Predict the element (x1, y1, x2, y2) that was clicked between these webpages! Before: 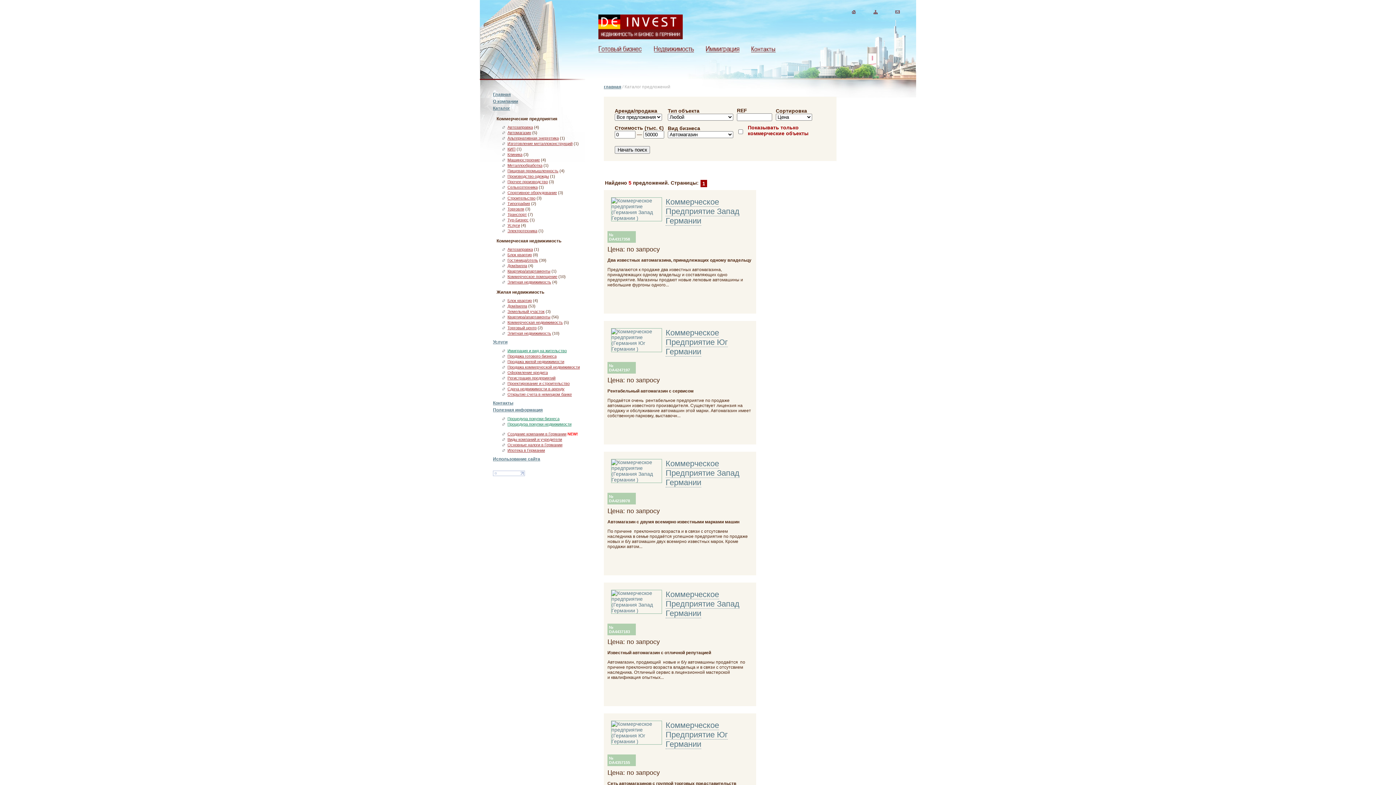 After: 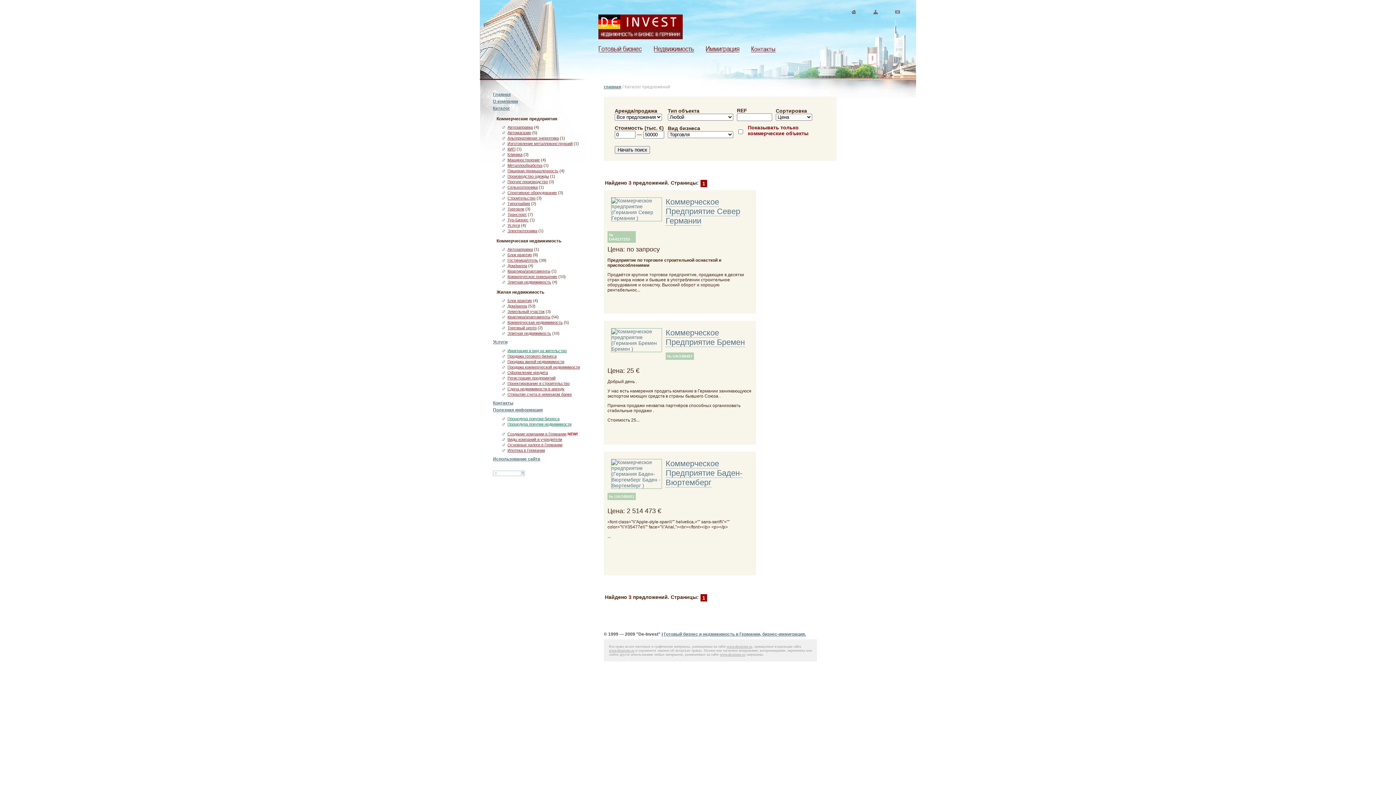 Action: label: Торговля bbox: (507, 206, 524, 211)